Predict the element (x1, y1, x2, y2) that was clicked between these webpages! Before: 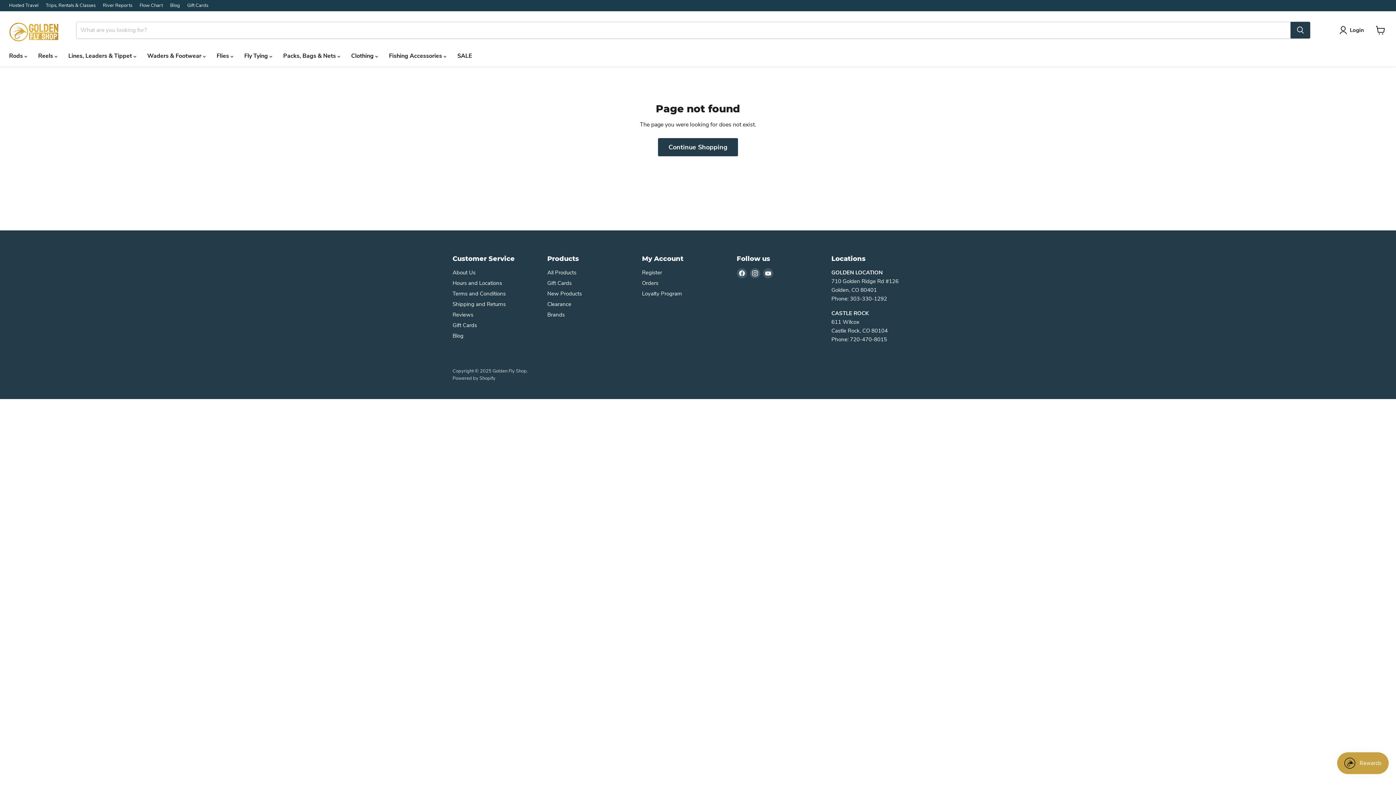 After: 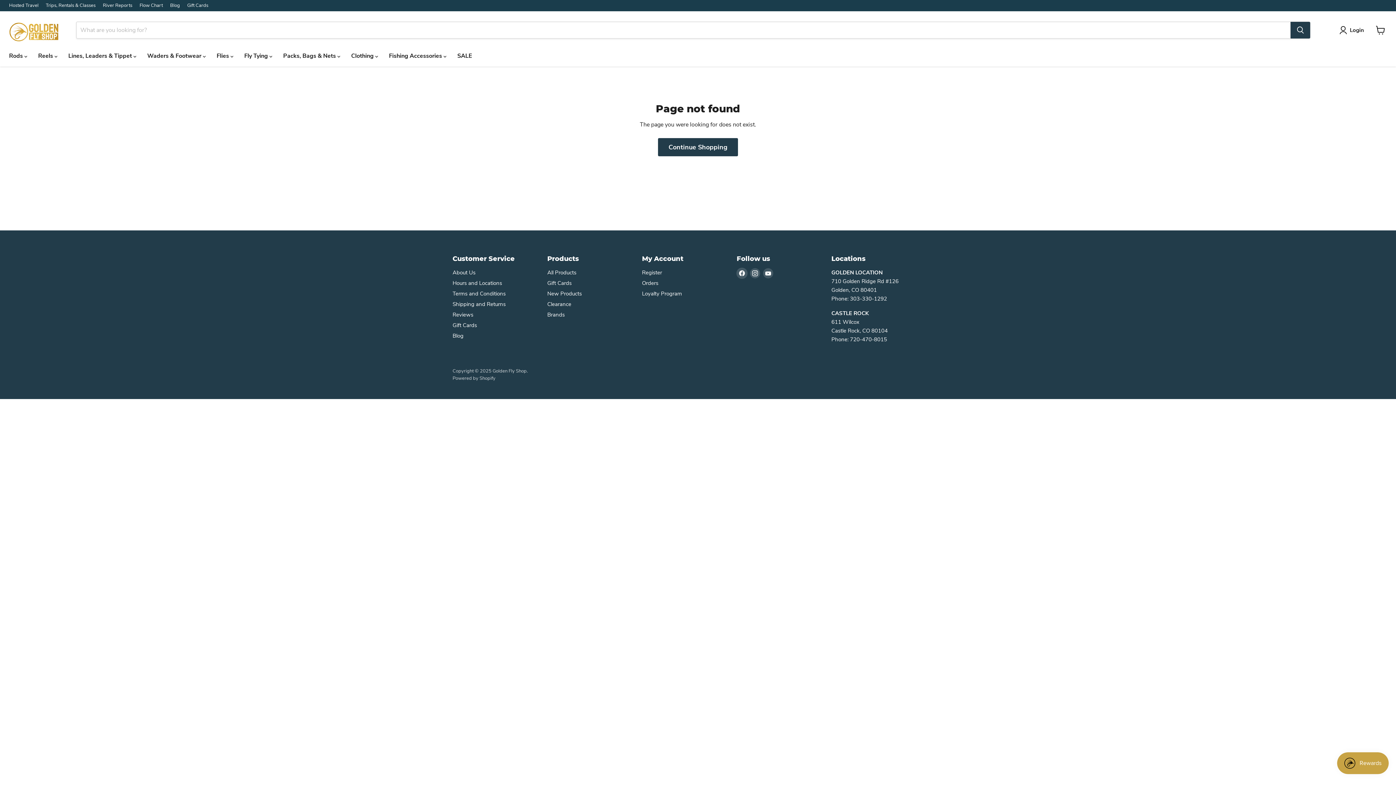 Action: label: Find us on Facebook bbox: (736, 268, 747, 278)